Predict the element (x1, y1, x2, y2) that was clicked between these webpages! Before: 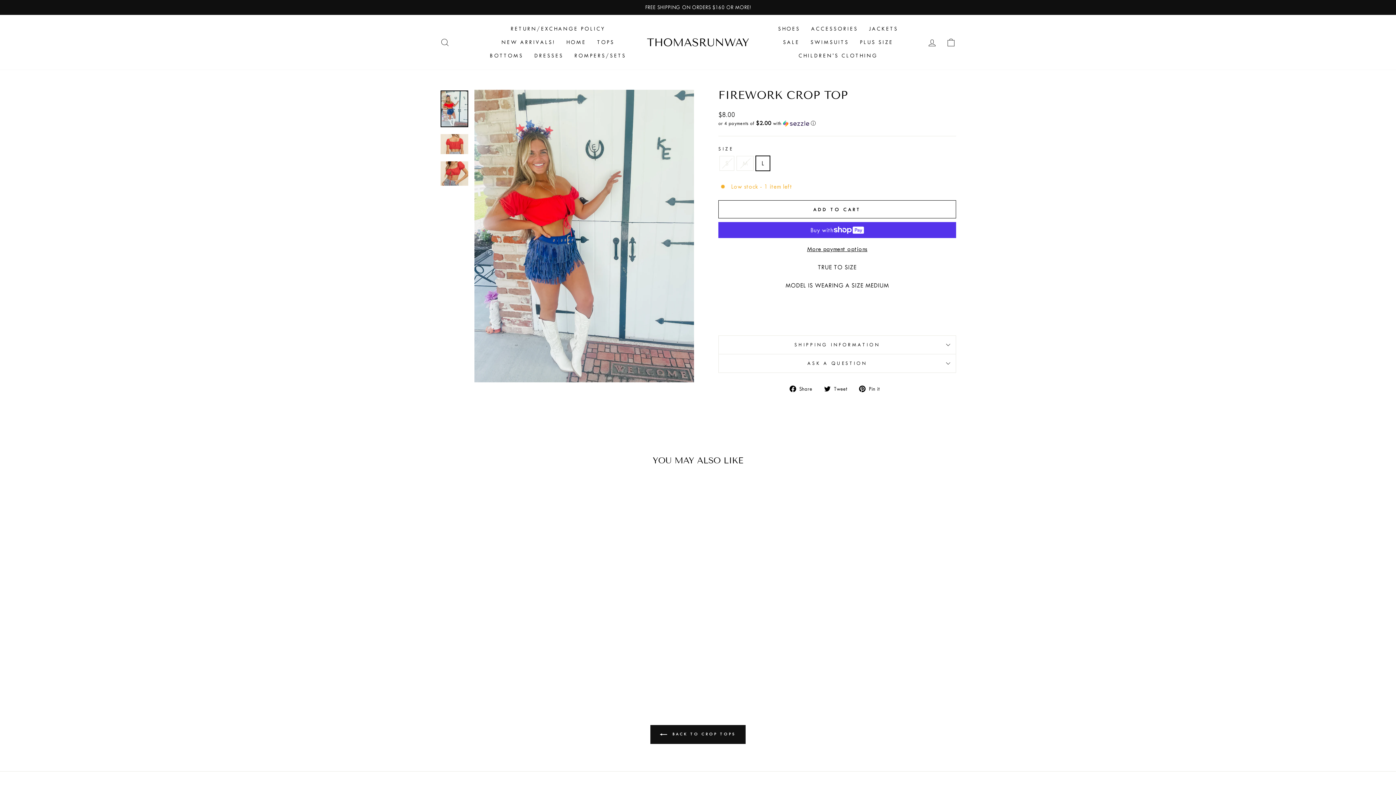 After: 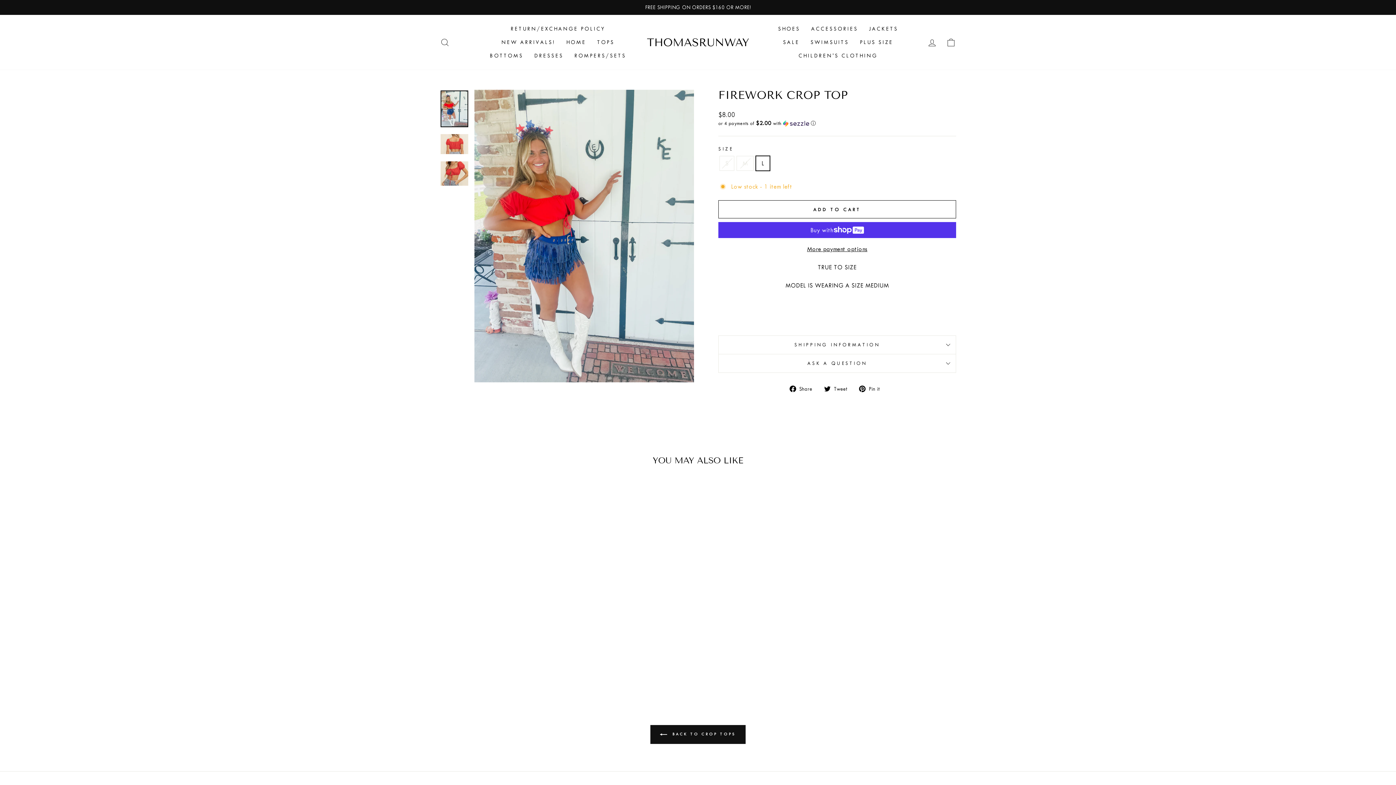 Action: label: FIREWORK CROP TOP
$8.00 bbox: (440, 483, 563, 669)